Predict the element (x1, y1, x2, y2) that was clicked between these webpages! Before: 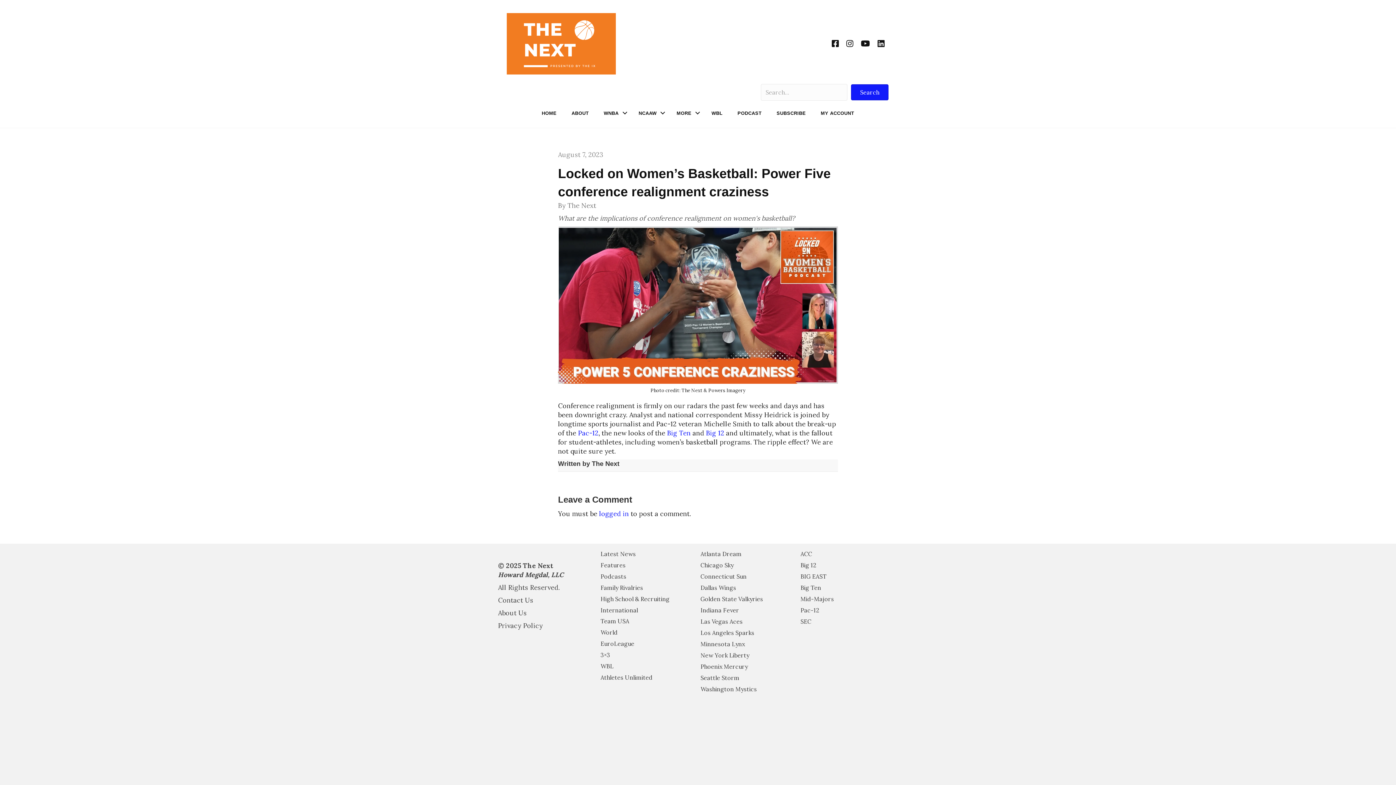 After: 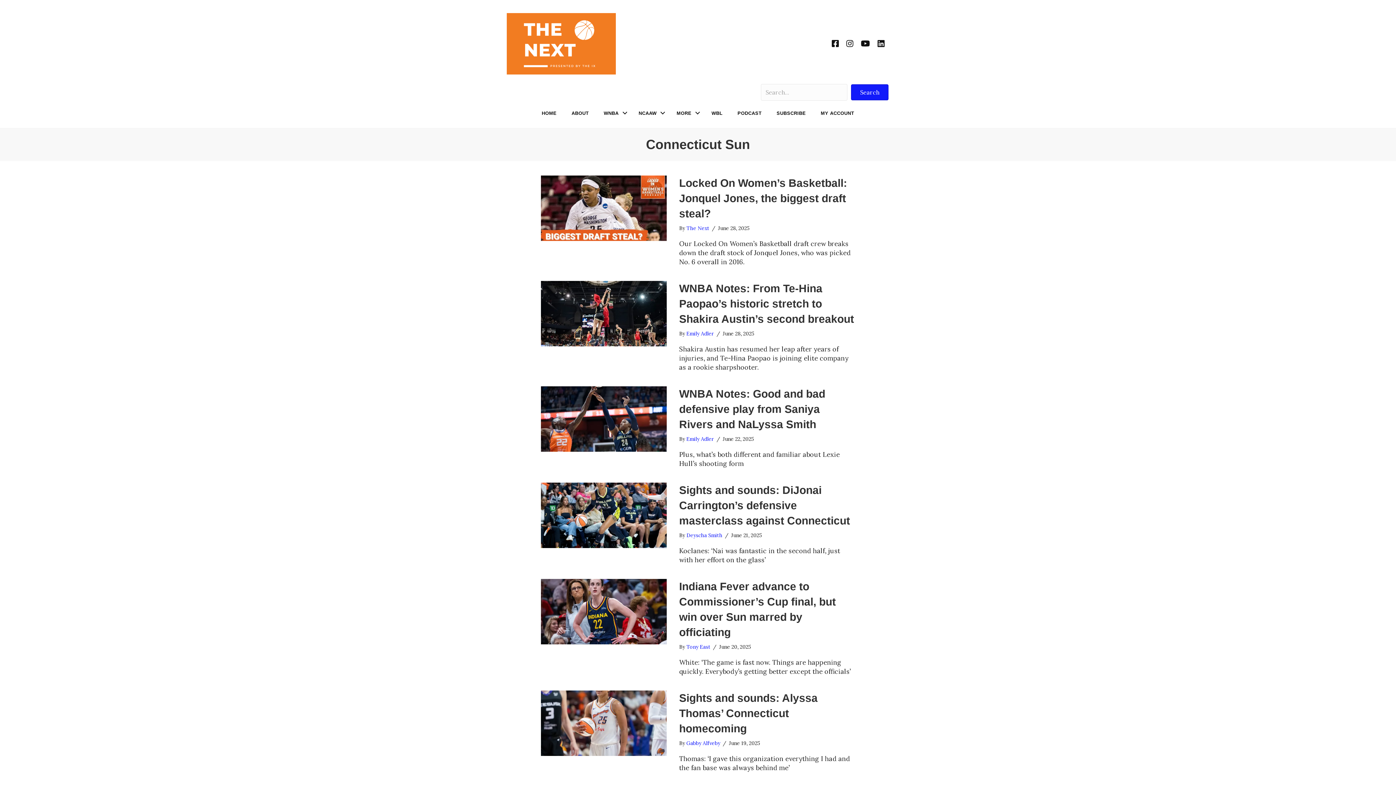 Action: bbox: (698, 571, 798, 582) label: Connecticut Sun